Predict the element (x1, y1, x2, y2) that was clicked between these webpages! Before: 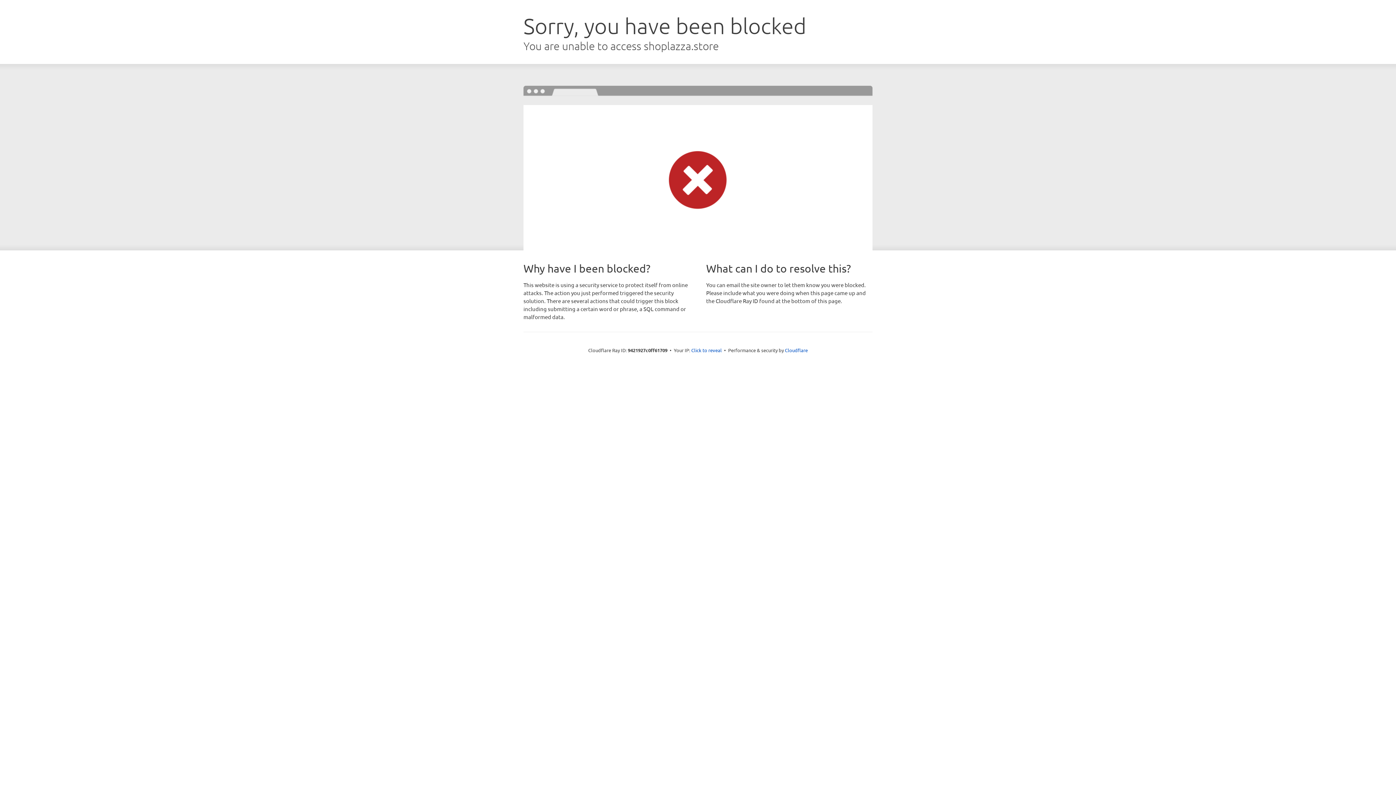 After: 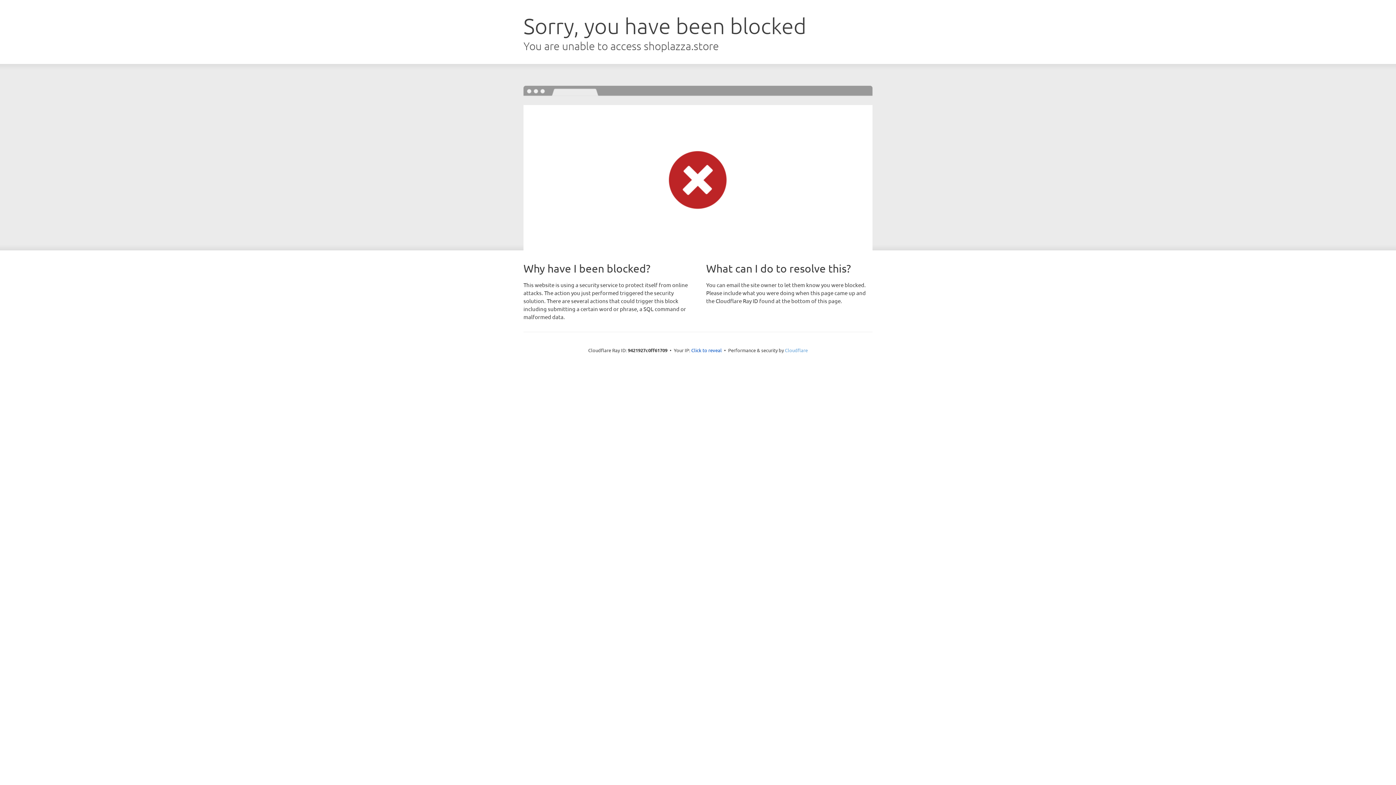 Action: label: Cloudflare bbox: (785, 347, 808, 353)